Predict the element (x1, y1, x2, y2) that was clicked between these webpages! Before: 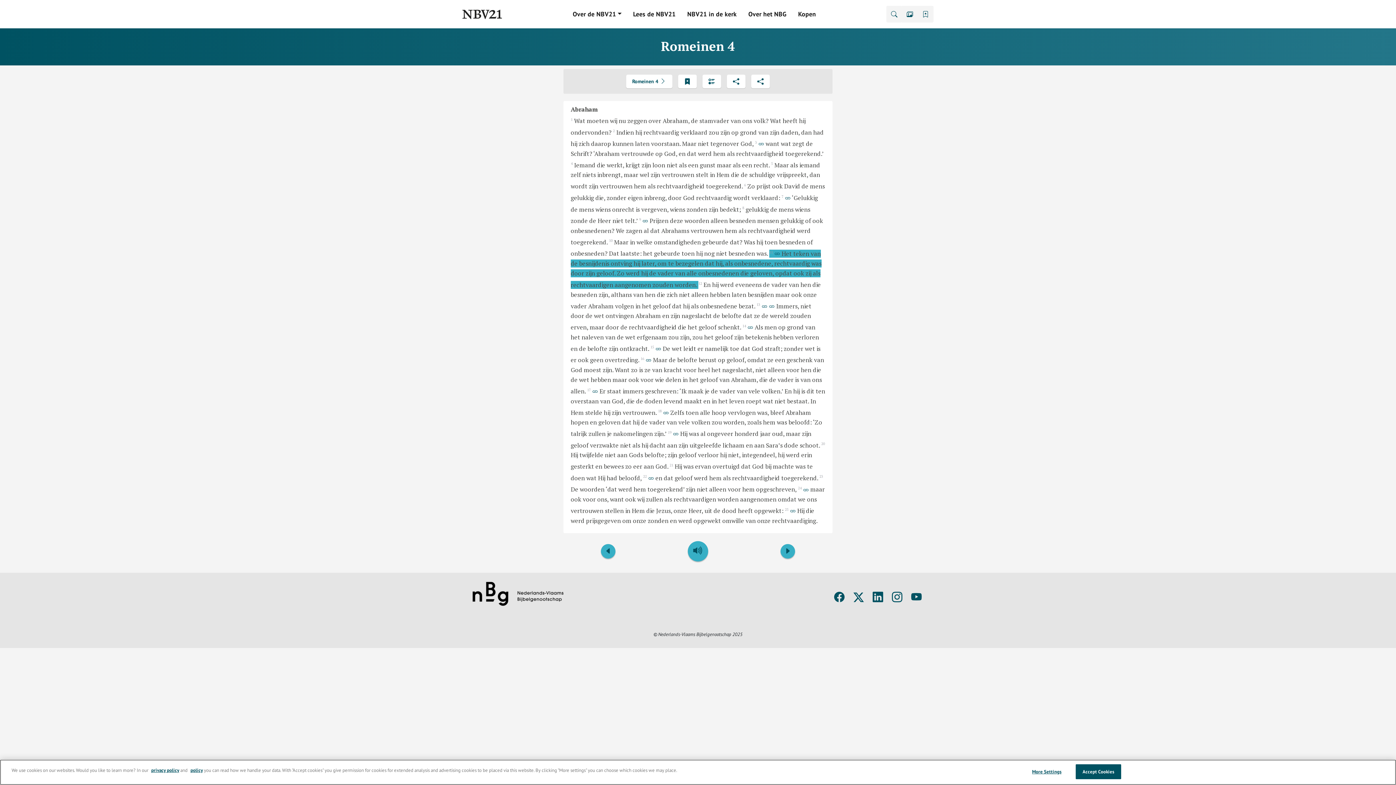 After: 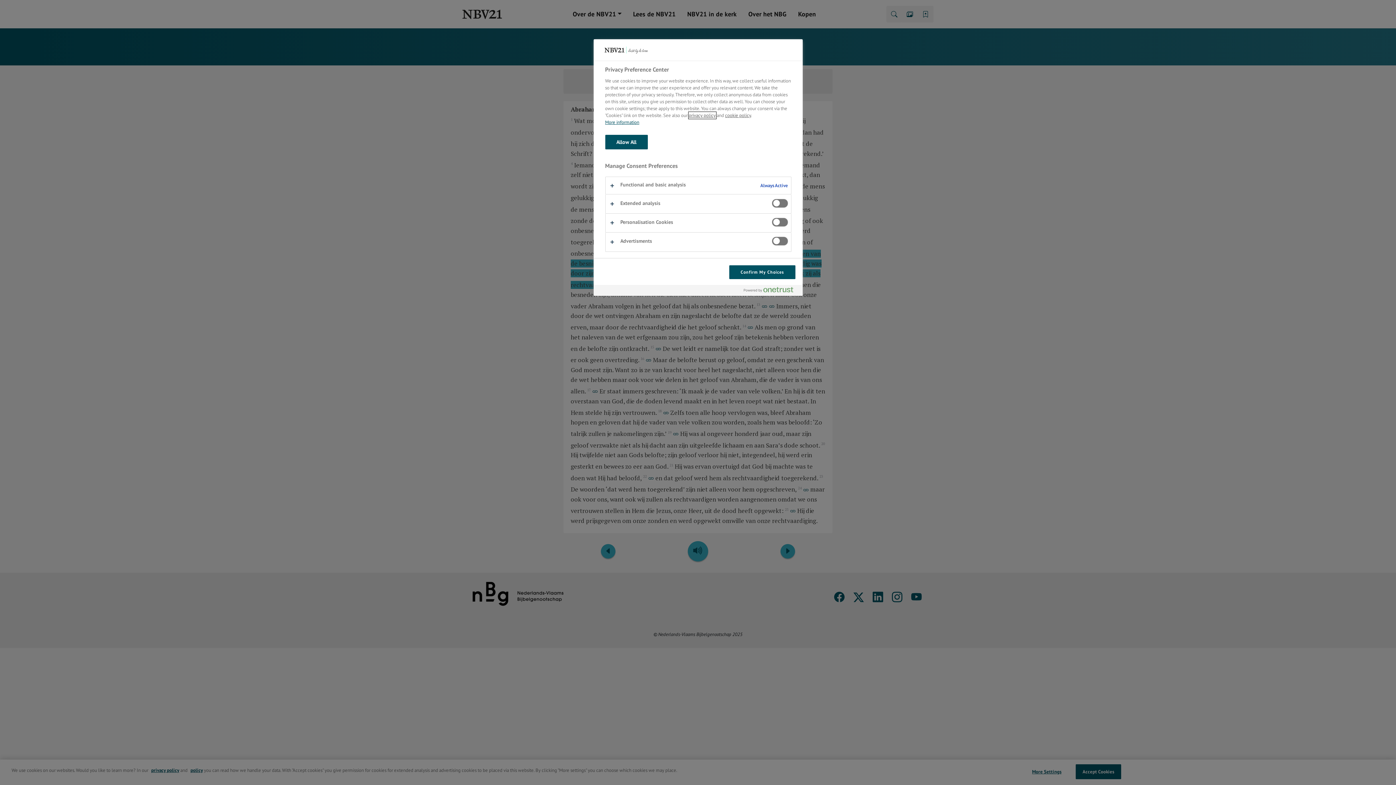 Action: bbox: (1024, 765, 1069, 779) label: More Settings